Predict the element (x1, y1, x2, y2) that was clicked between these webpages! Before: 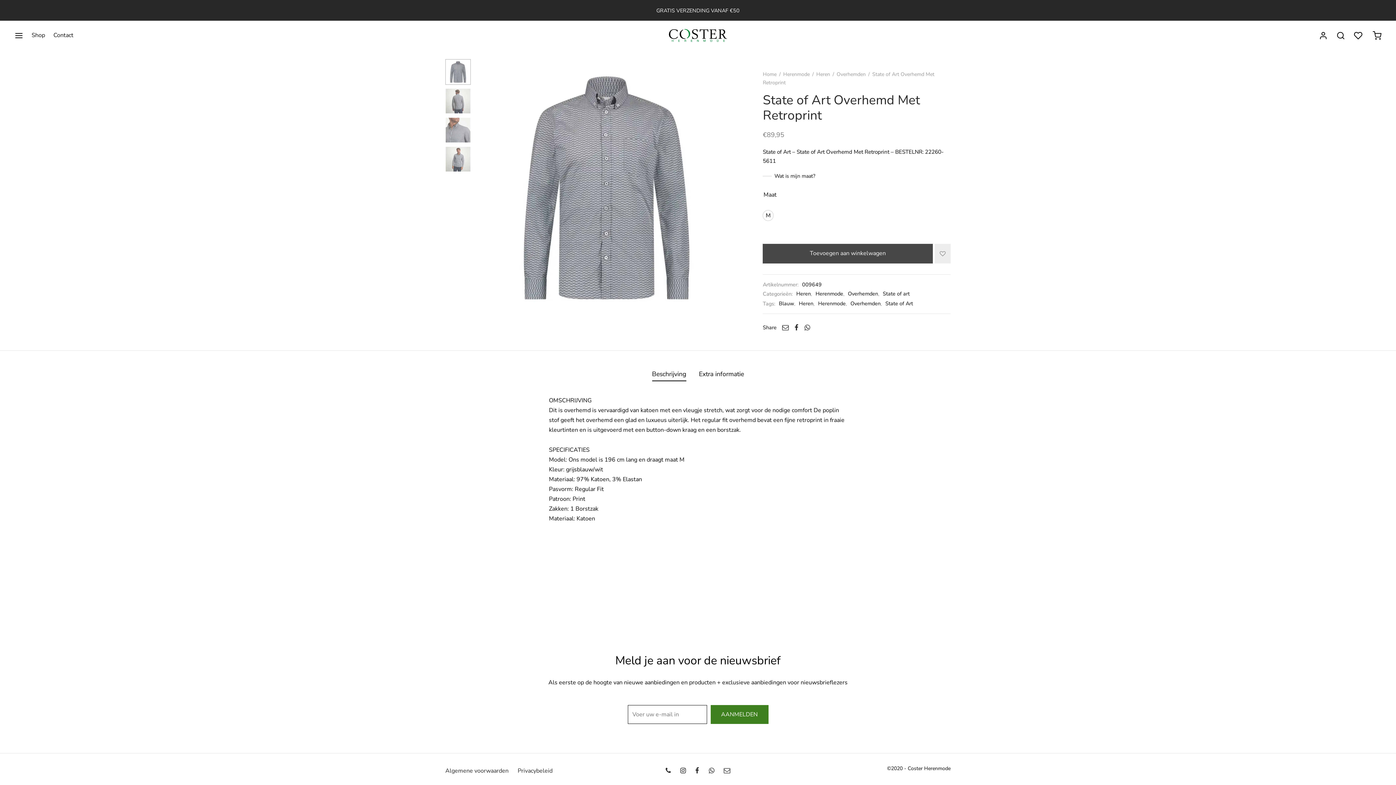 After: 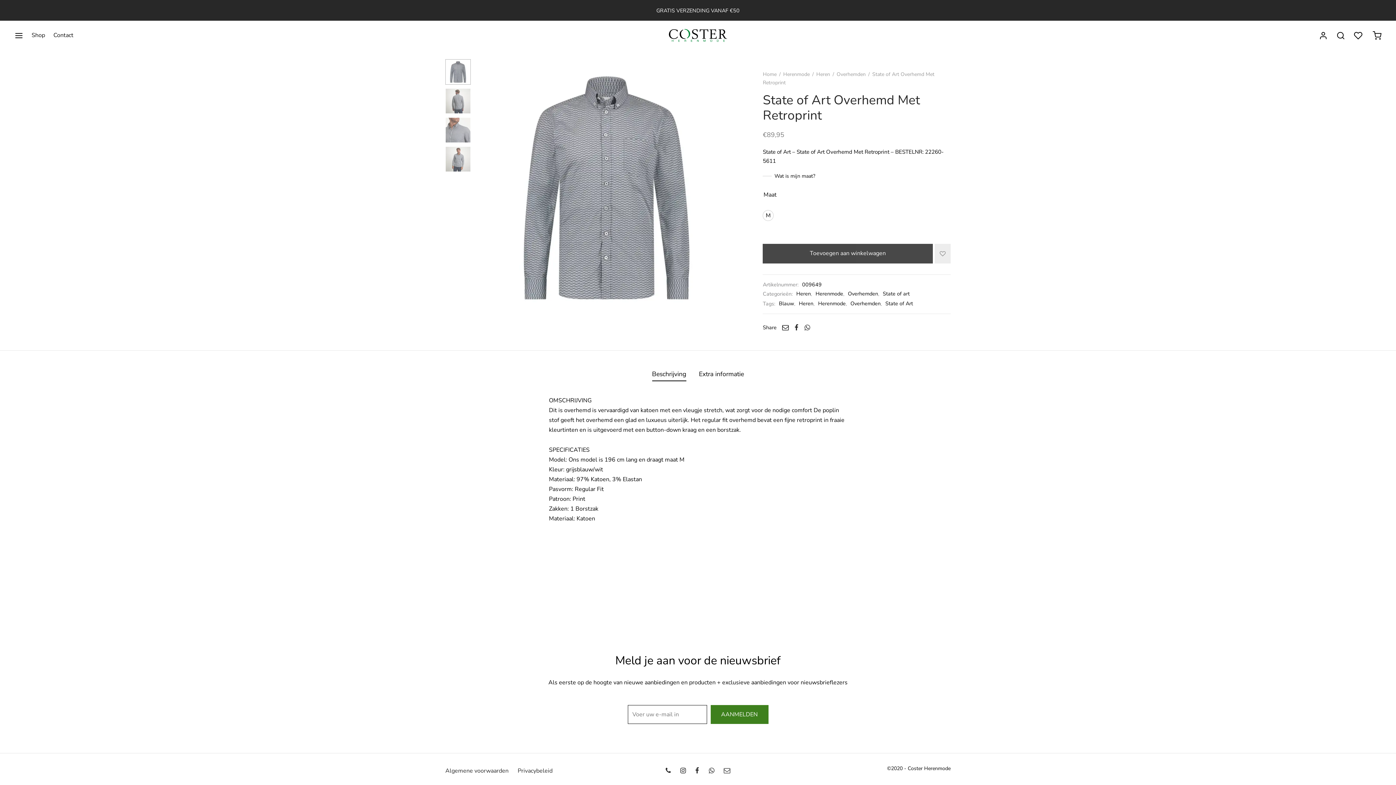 Action: bbox: (779, 321, 791, 334) label: Email